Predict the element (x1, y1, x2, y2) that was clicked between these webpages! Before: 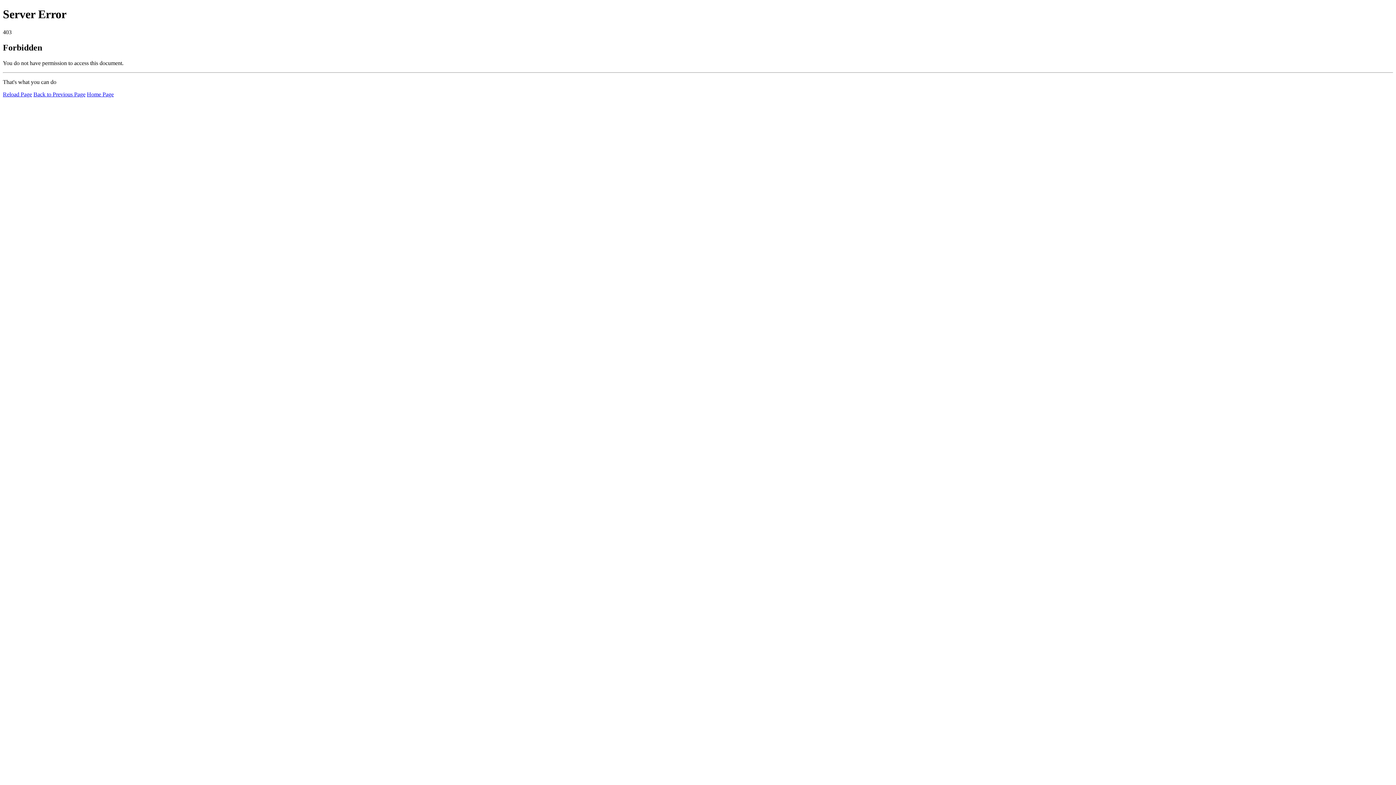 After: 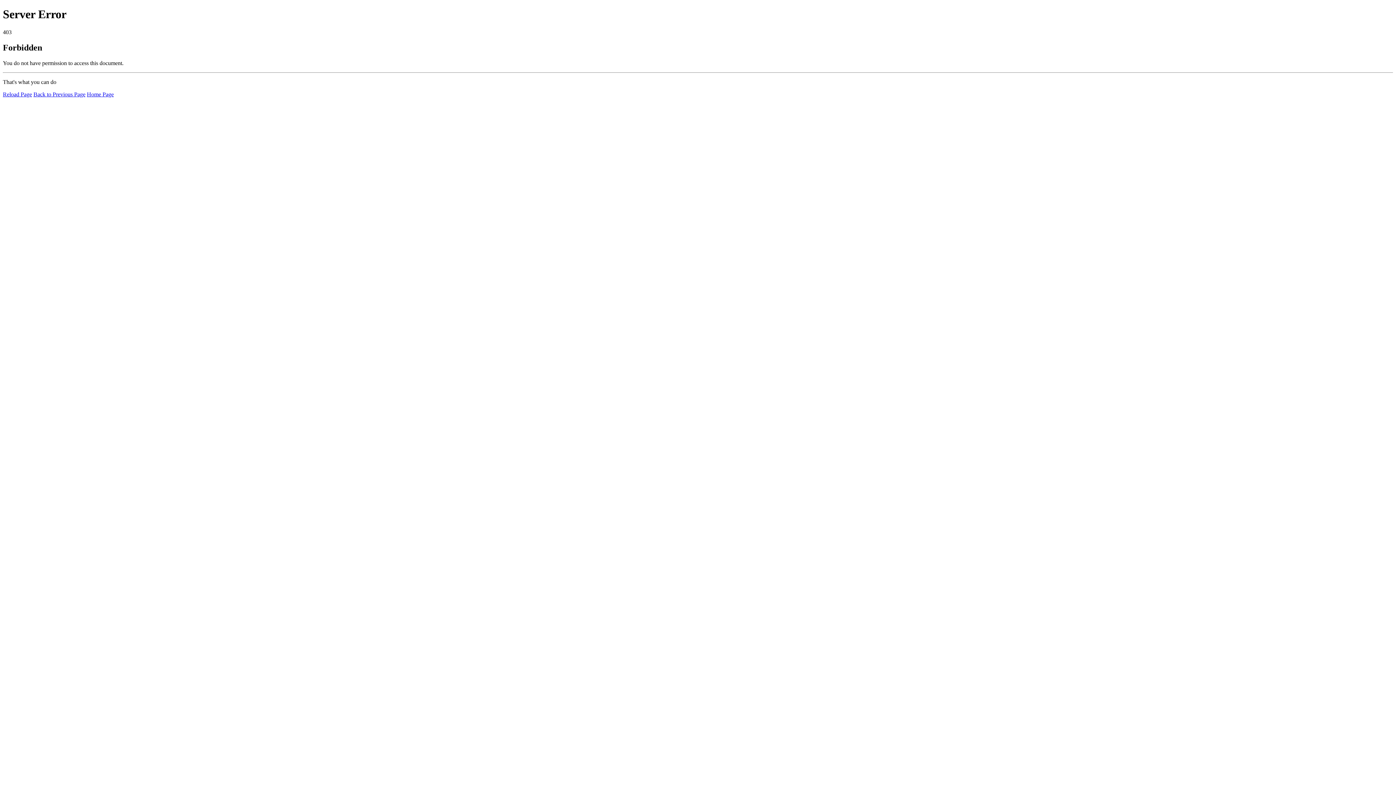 Action: label: Reload Page bbox: (2, 91, 32, 97)